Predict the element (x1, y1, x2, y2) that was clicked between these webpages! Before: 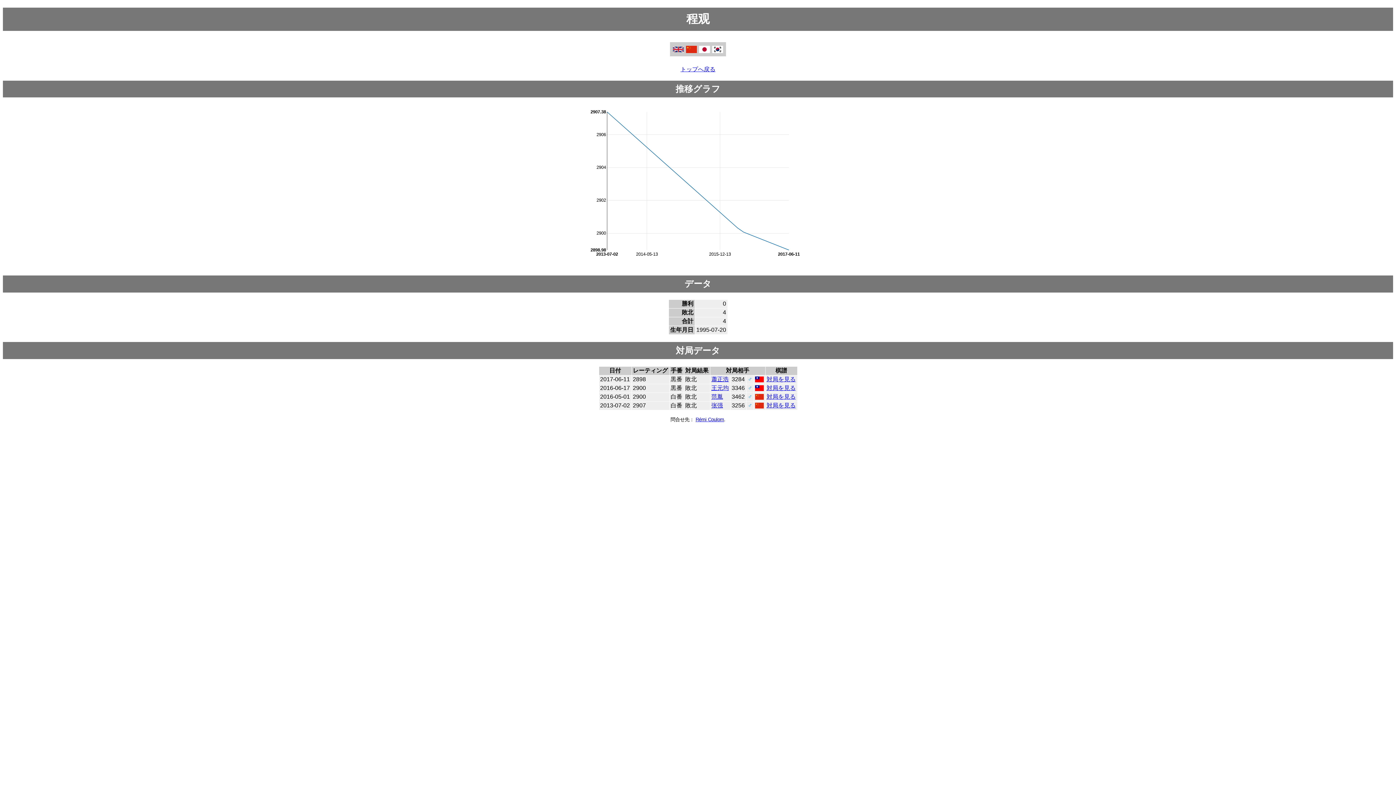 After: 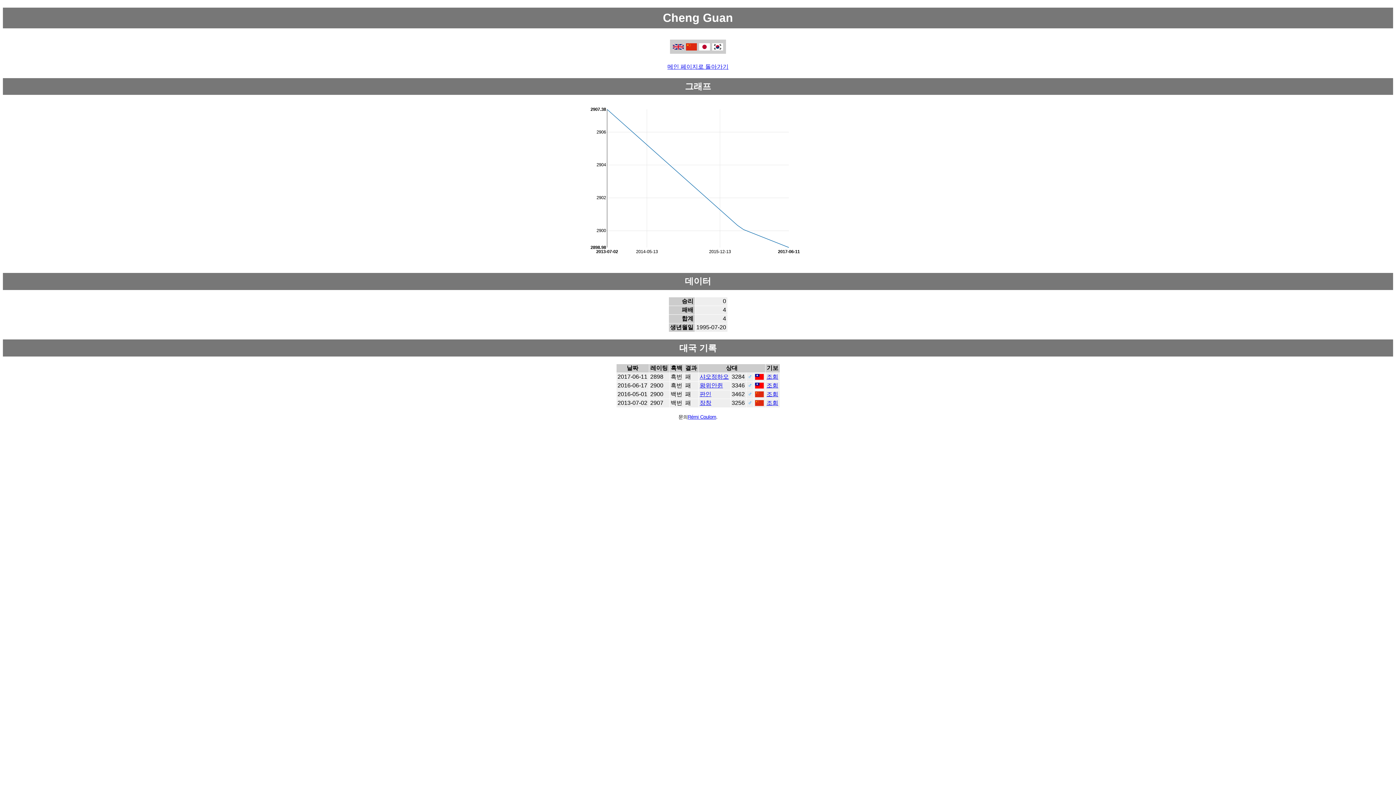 Action: bbox: (711, 48, 724, 54)